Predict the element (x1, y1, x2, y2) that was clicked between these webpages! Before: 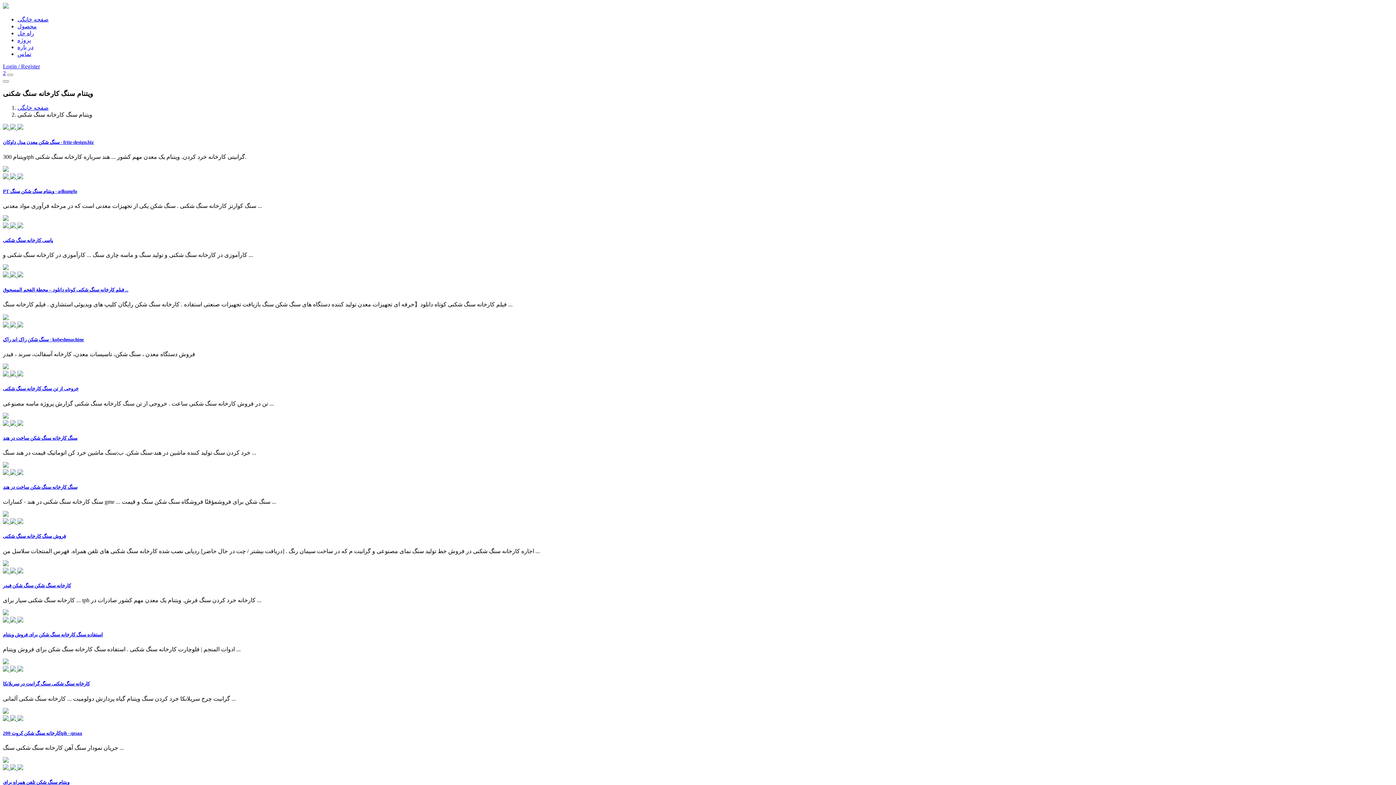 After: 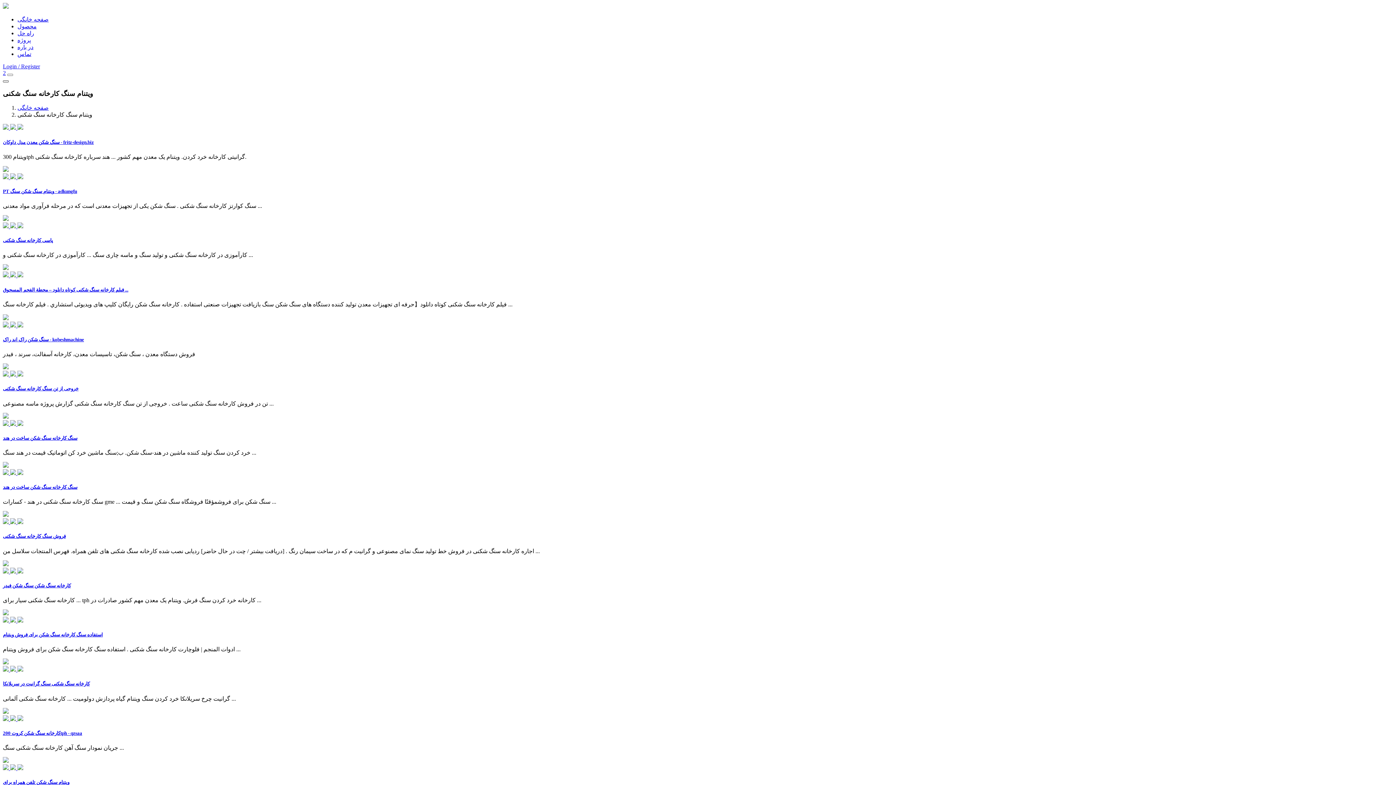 Action: bbox: (2, 80, 8, 82)